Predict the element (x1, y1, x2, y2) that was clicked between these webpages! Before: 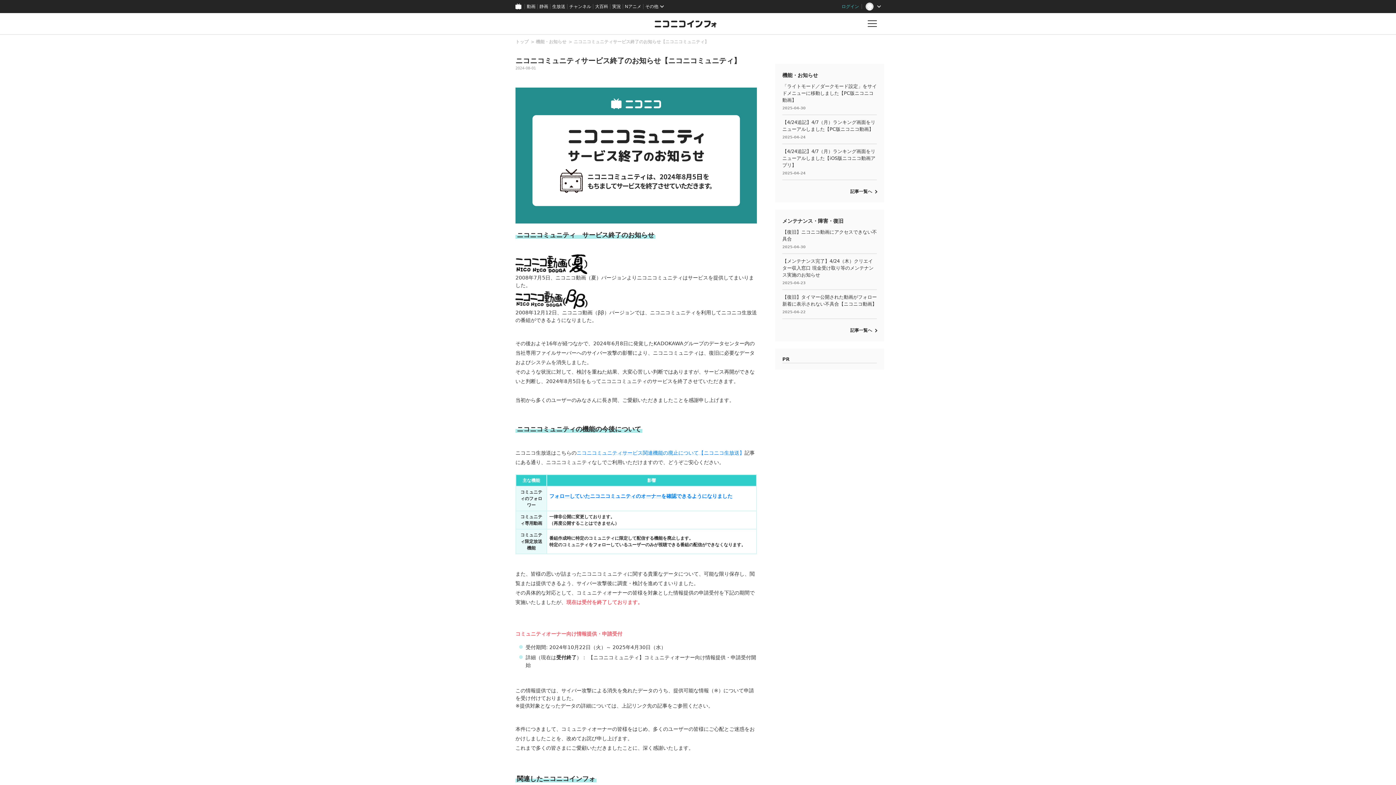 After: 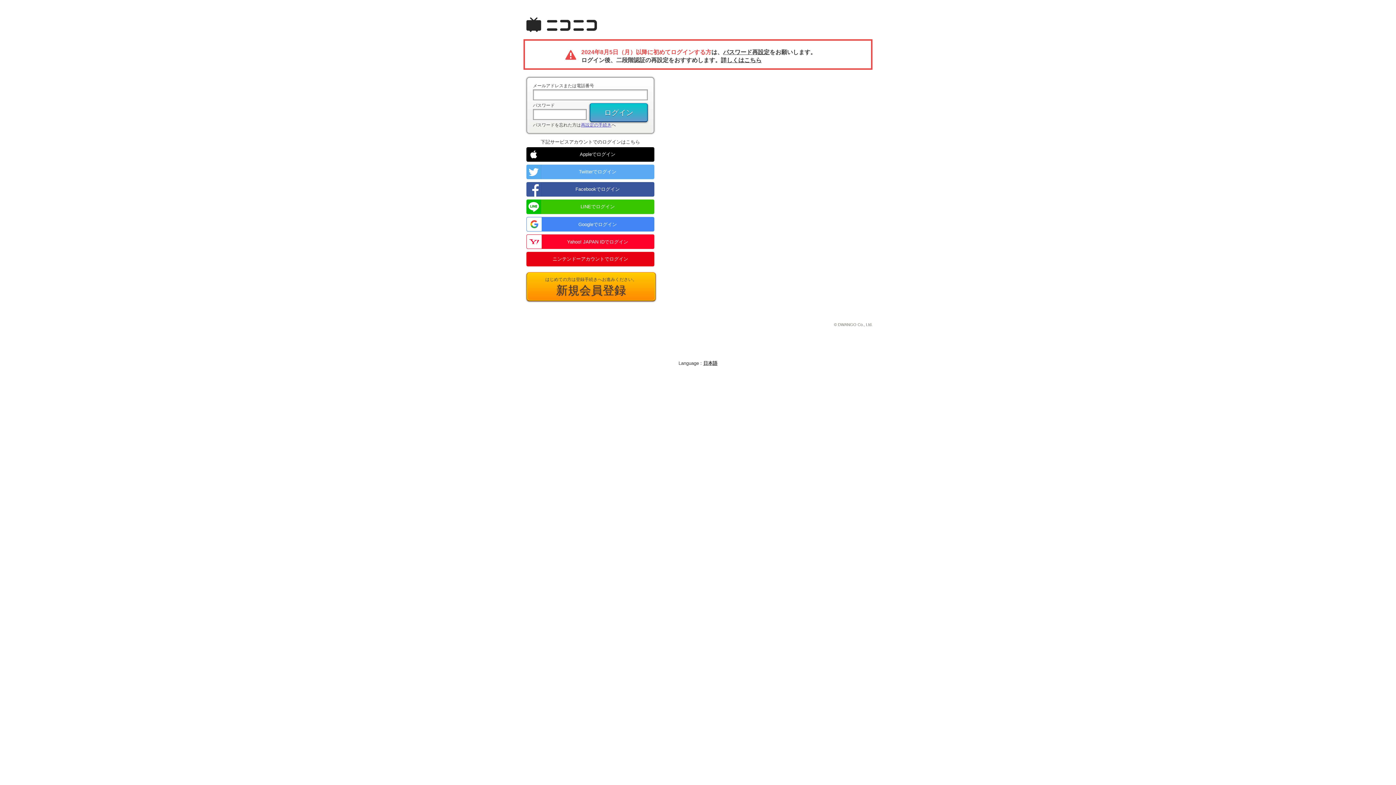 Action: bbox: (838, 0, 862, 13) label: ログイン